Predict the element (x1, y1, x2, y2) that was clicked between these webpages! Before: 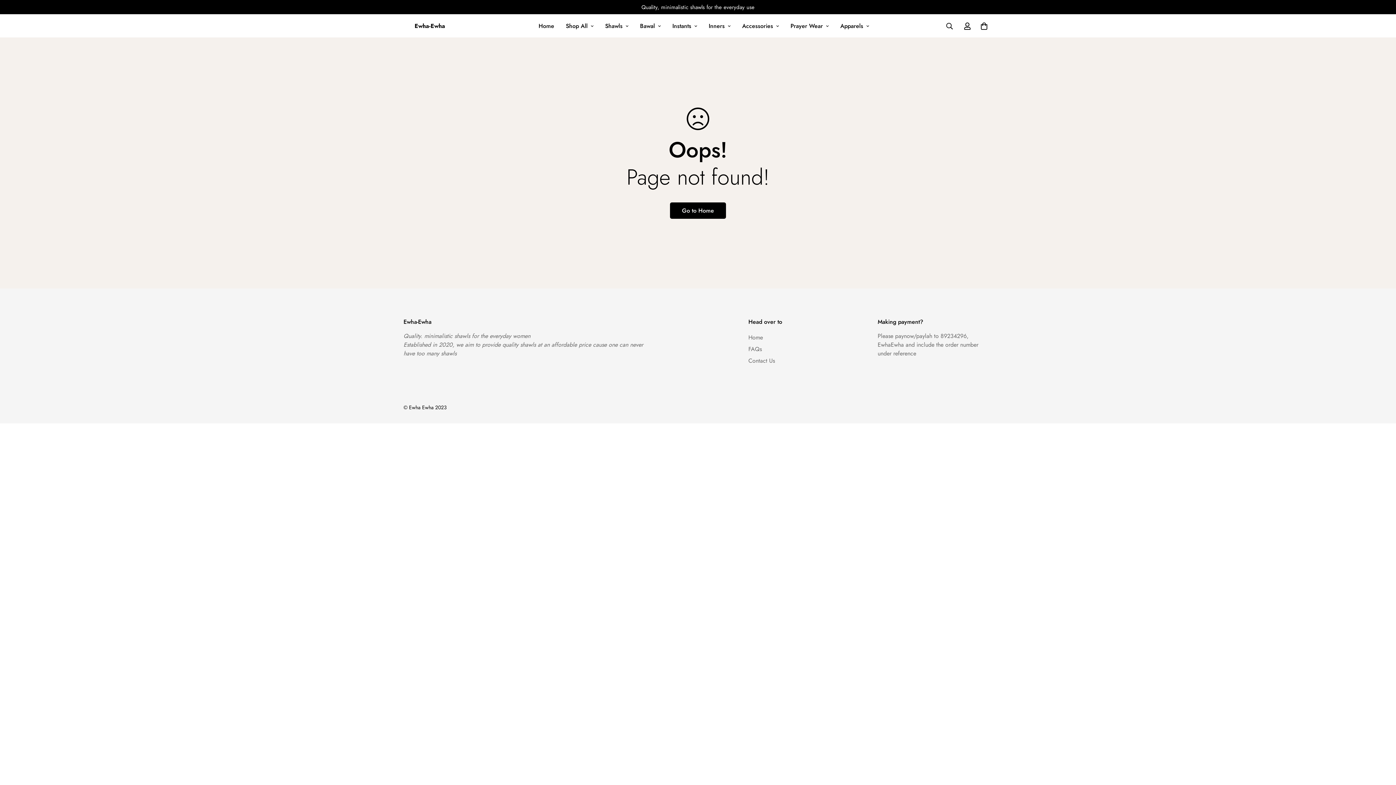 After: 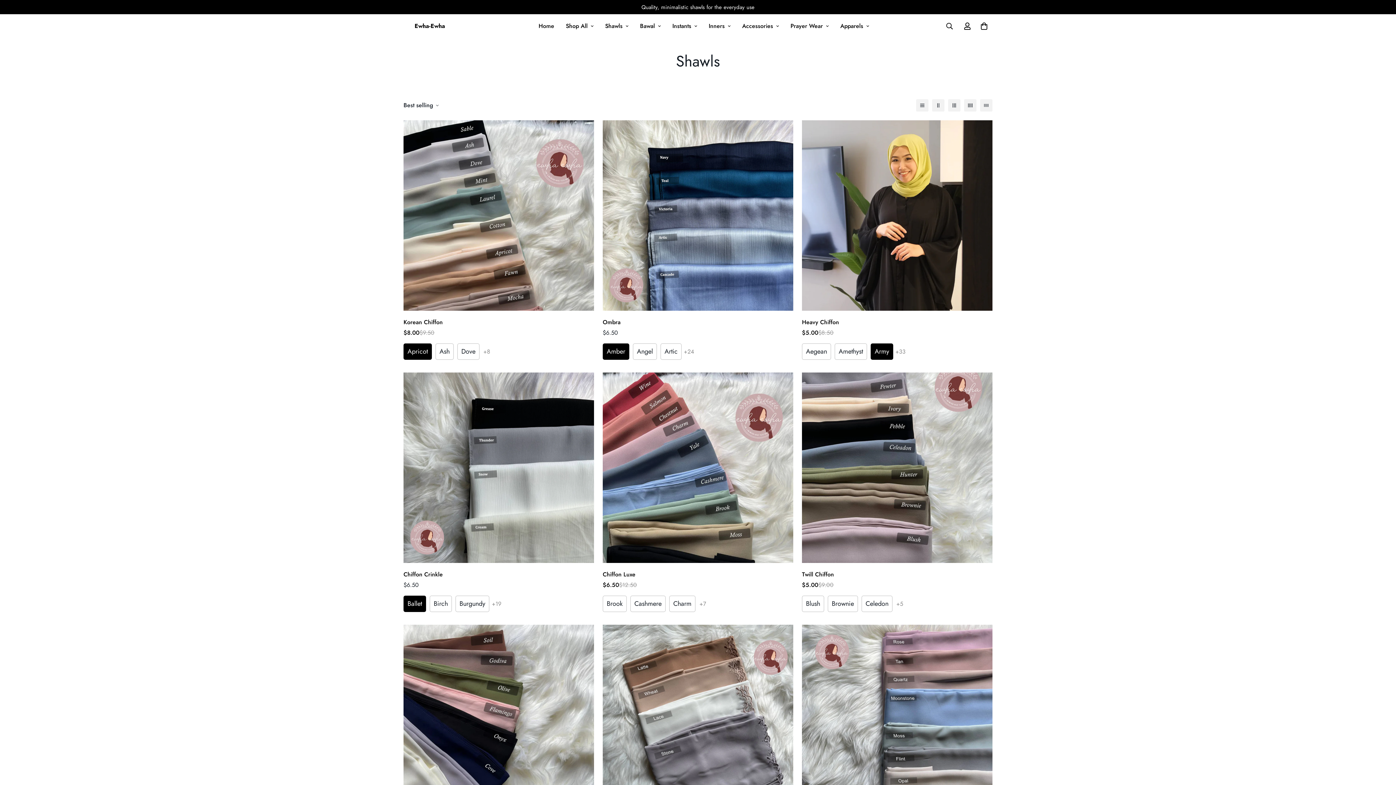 Action: bbox: (599, 14, 634, 37) label: Shawls